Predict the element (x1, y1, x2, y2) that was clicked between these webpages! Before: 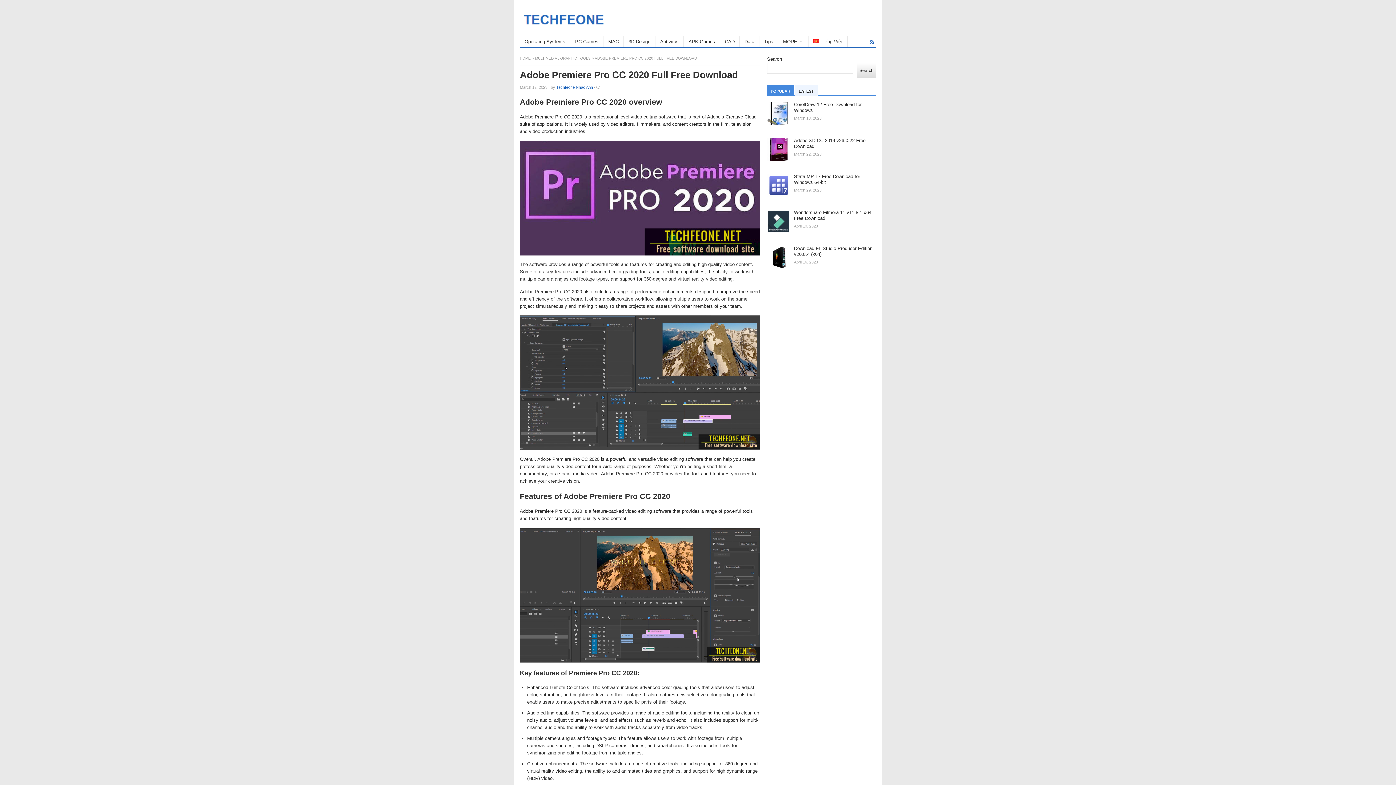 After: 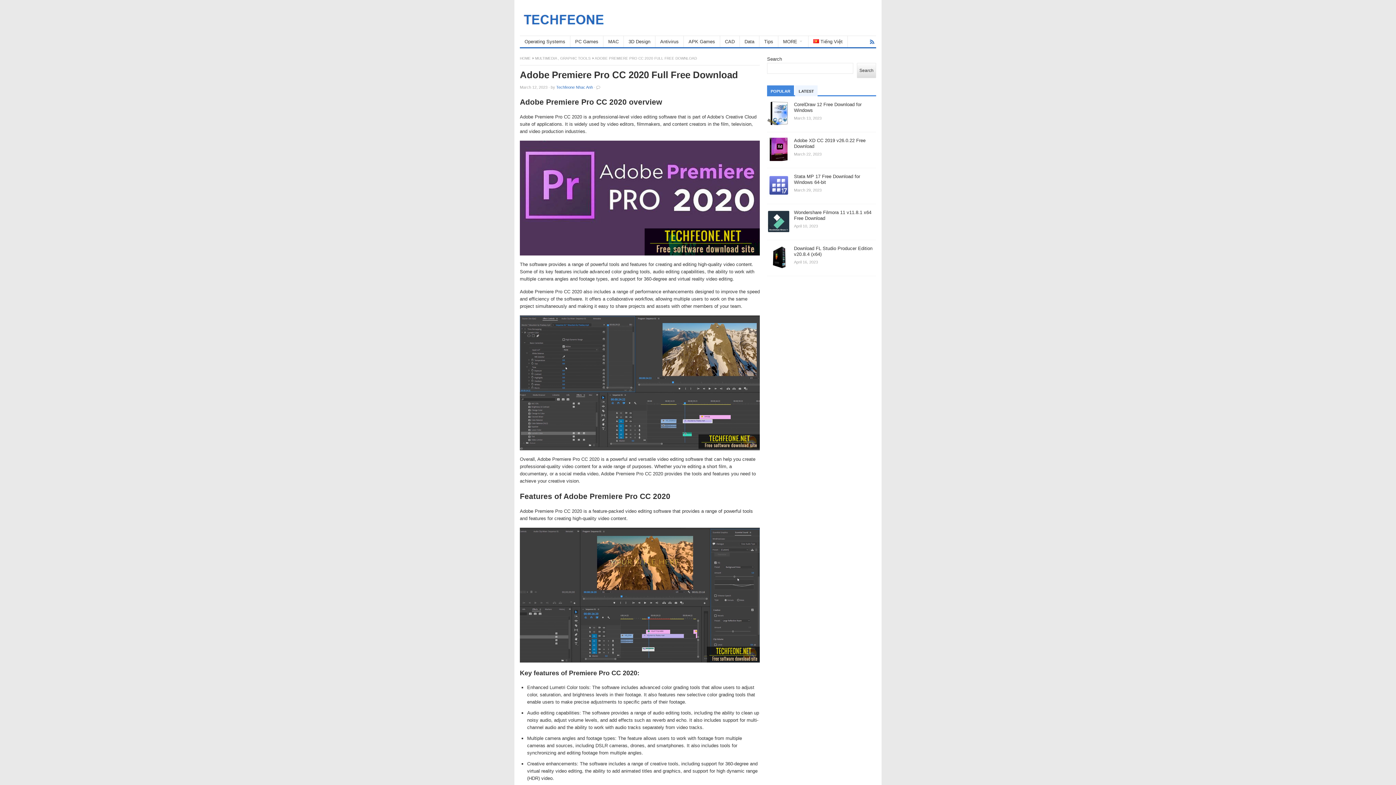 Action: bbox: (767, 85, 794, 96) label: POPULAR